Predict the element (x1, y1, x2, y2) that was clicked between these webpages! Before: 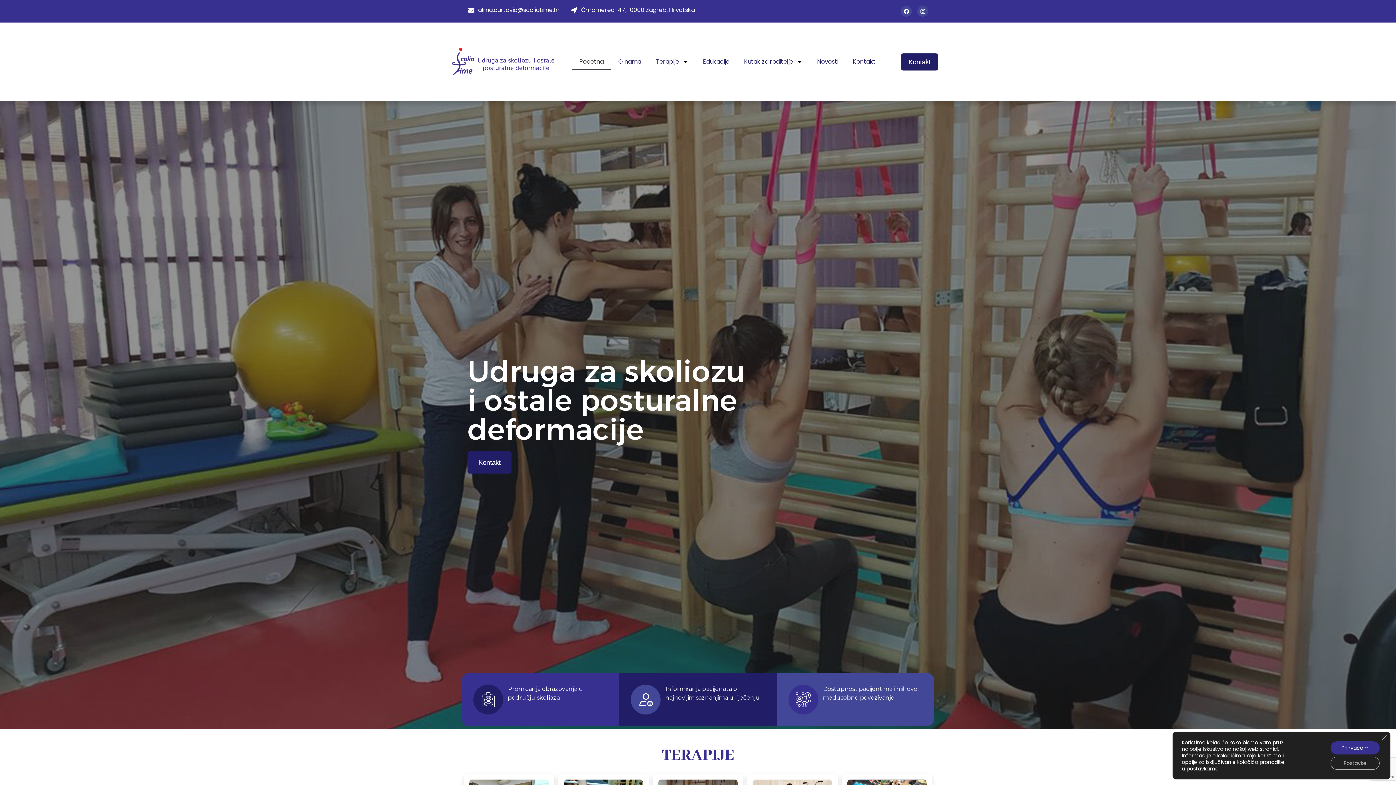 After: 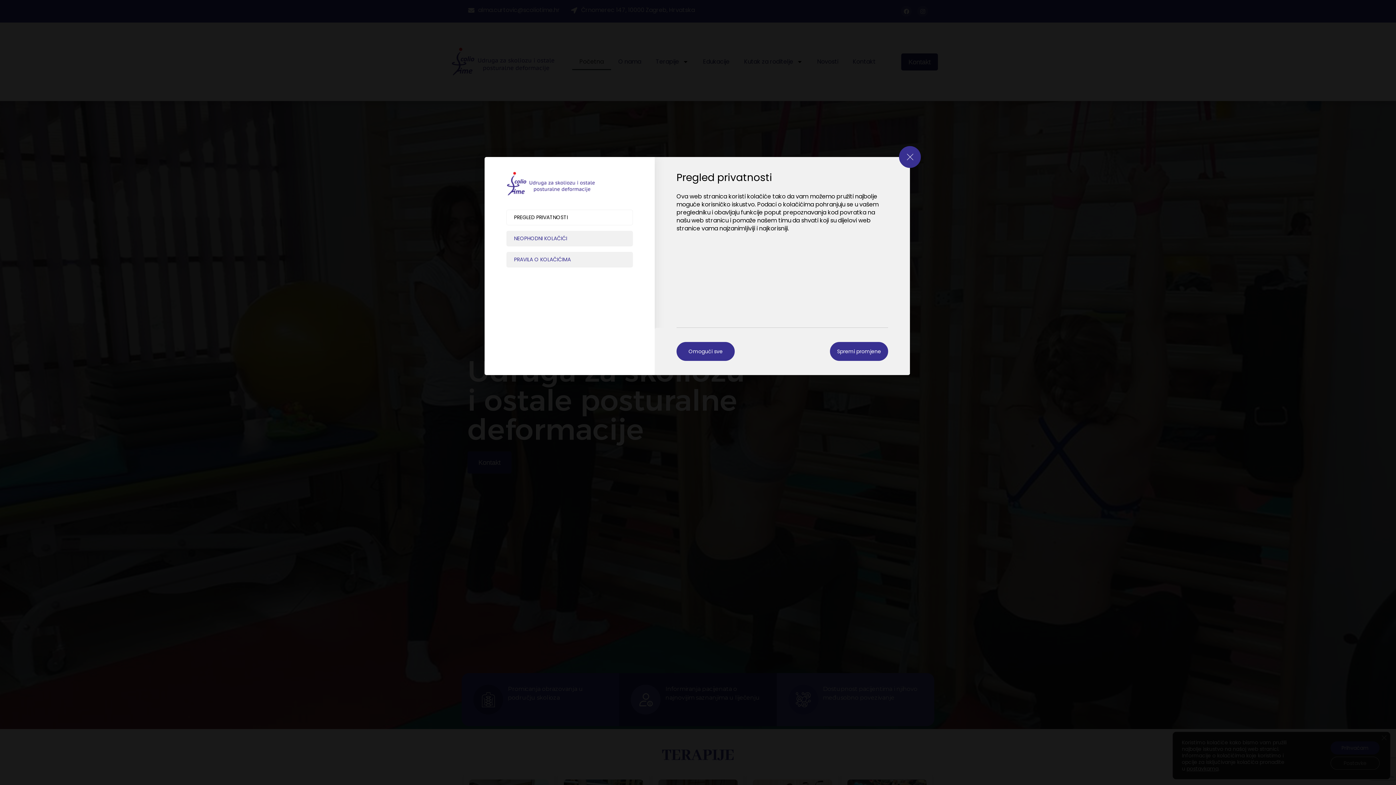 Action: label: Postavke bbox: (1330, 757, 1380, 770)